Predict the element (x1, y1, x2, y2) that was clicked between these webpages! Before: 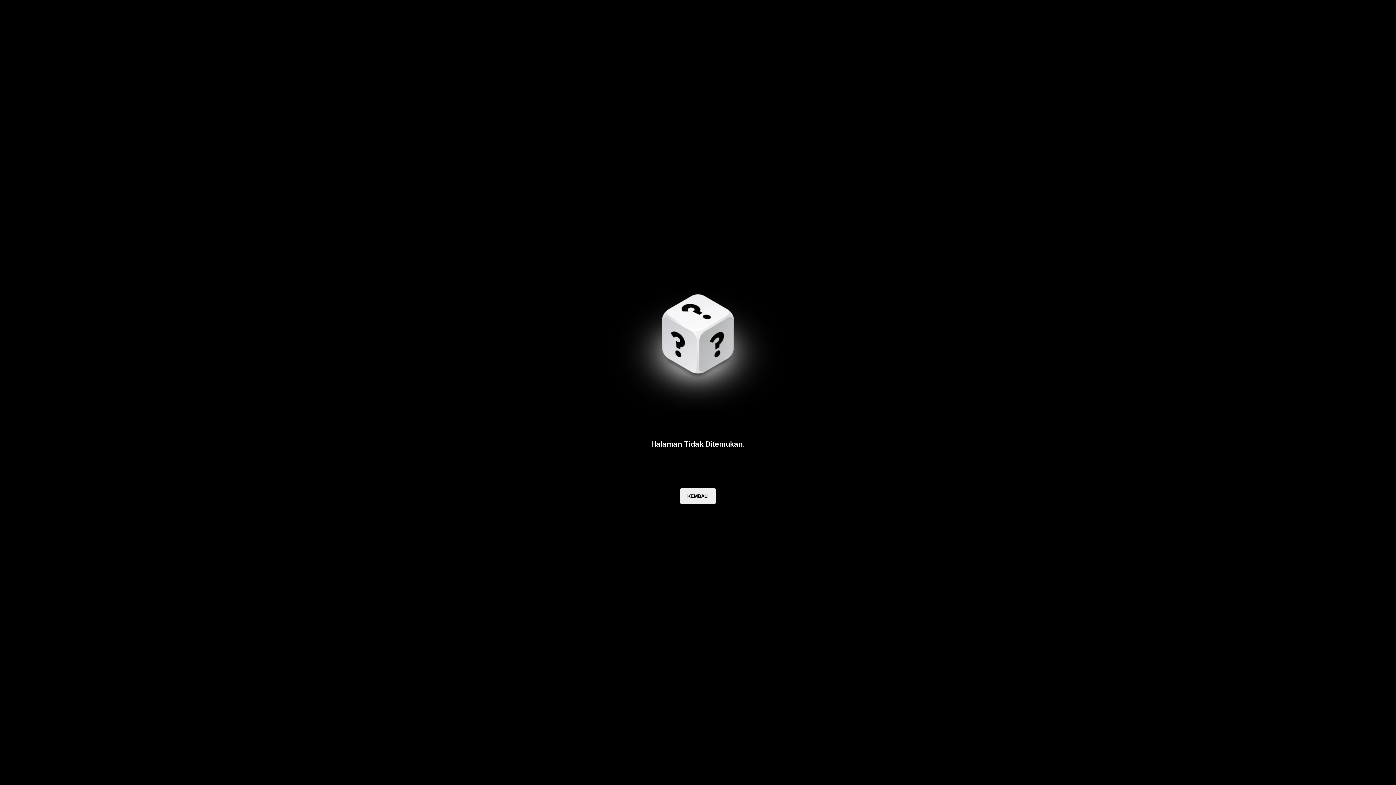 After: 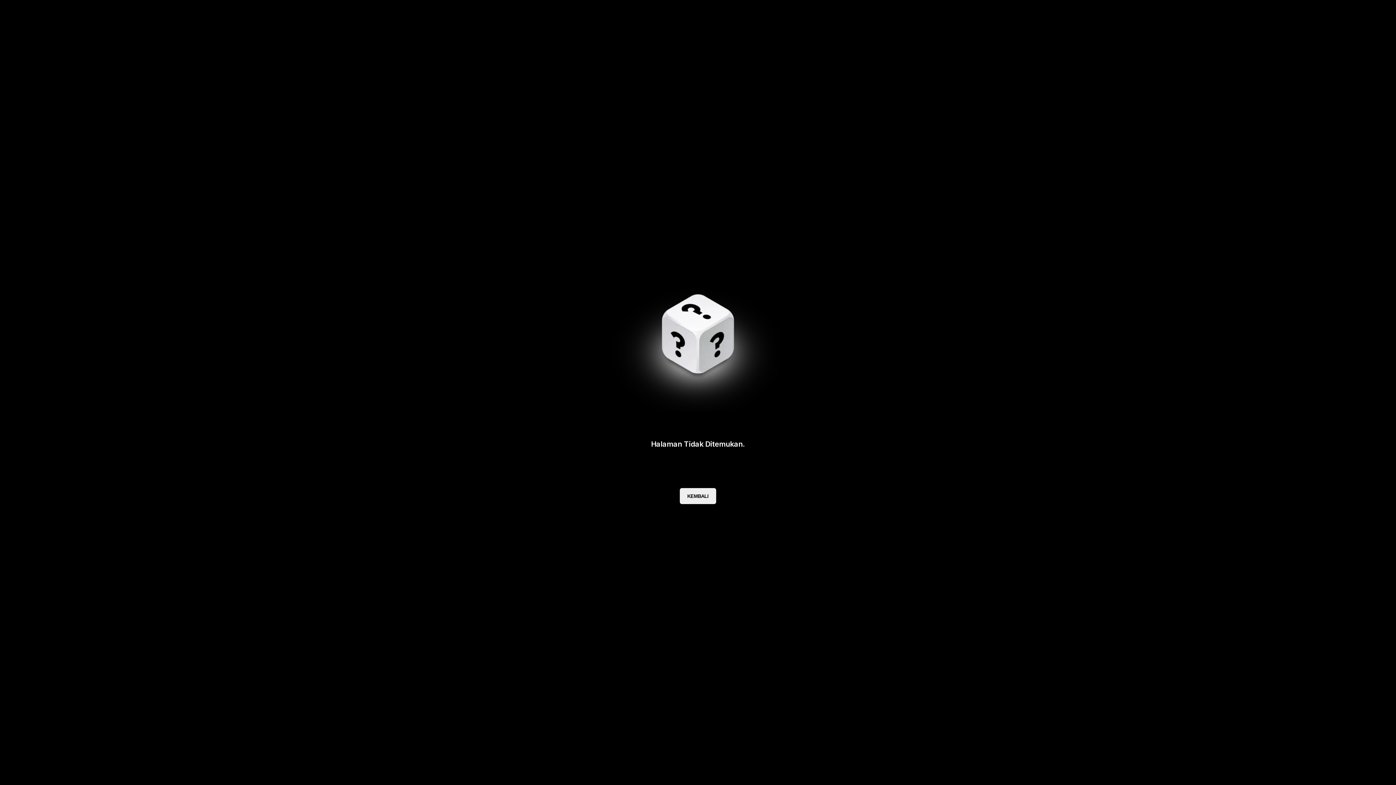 Action: bbox: (680, 488, 716, 504) label: KEMBALI